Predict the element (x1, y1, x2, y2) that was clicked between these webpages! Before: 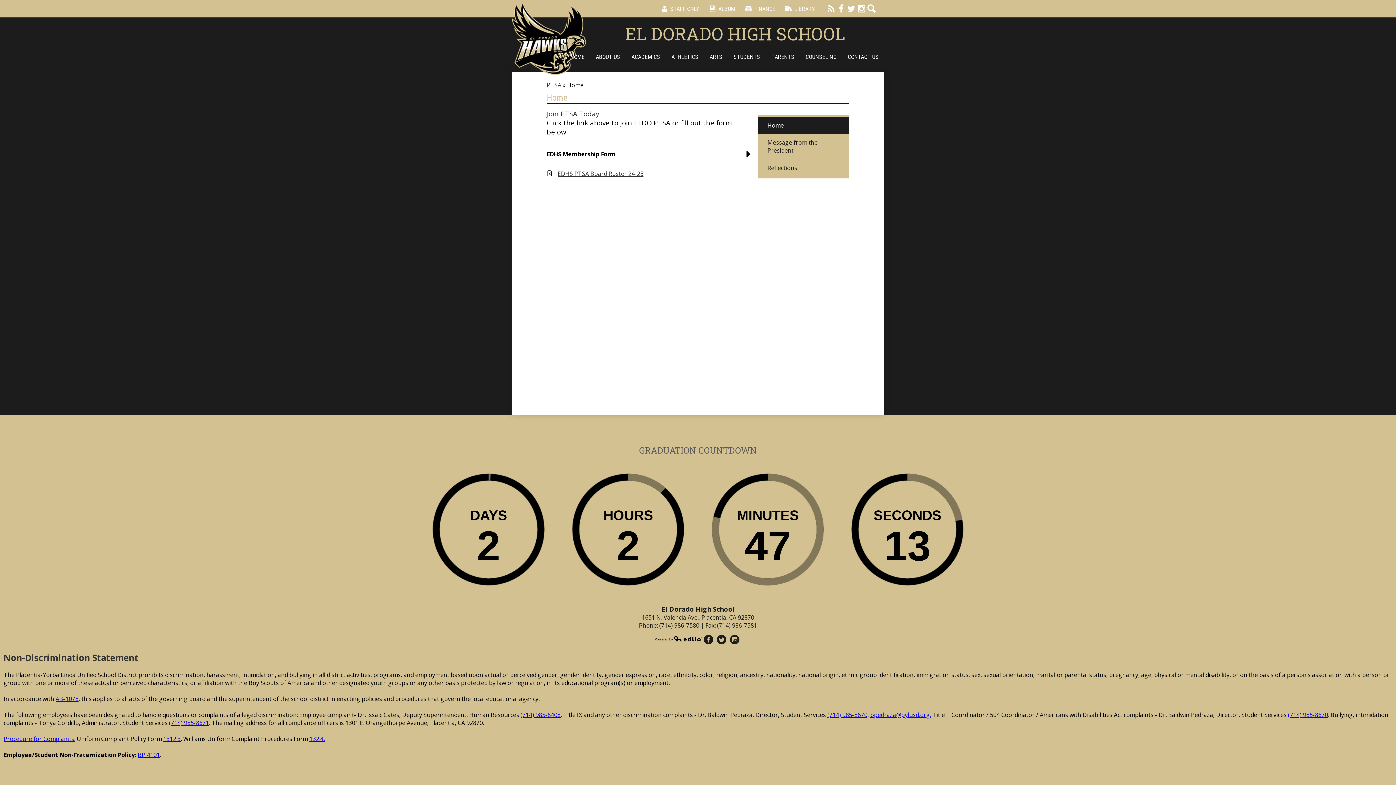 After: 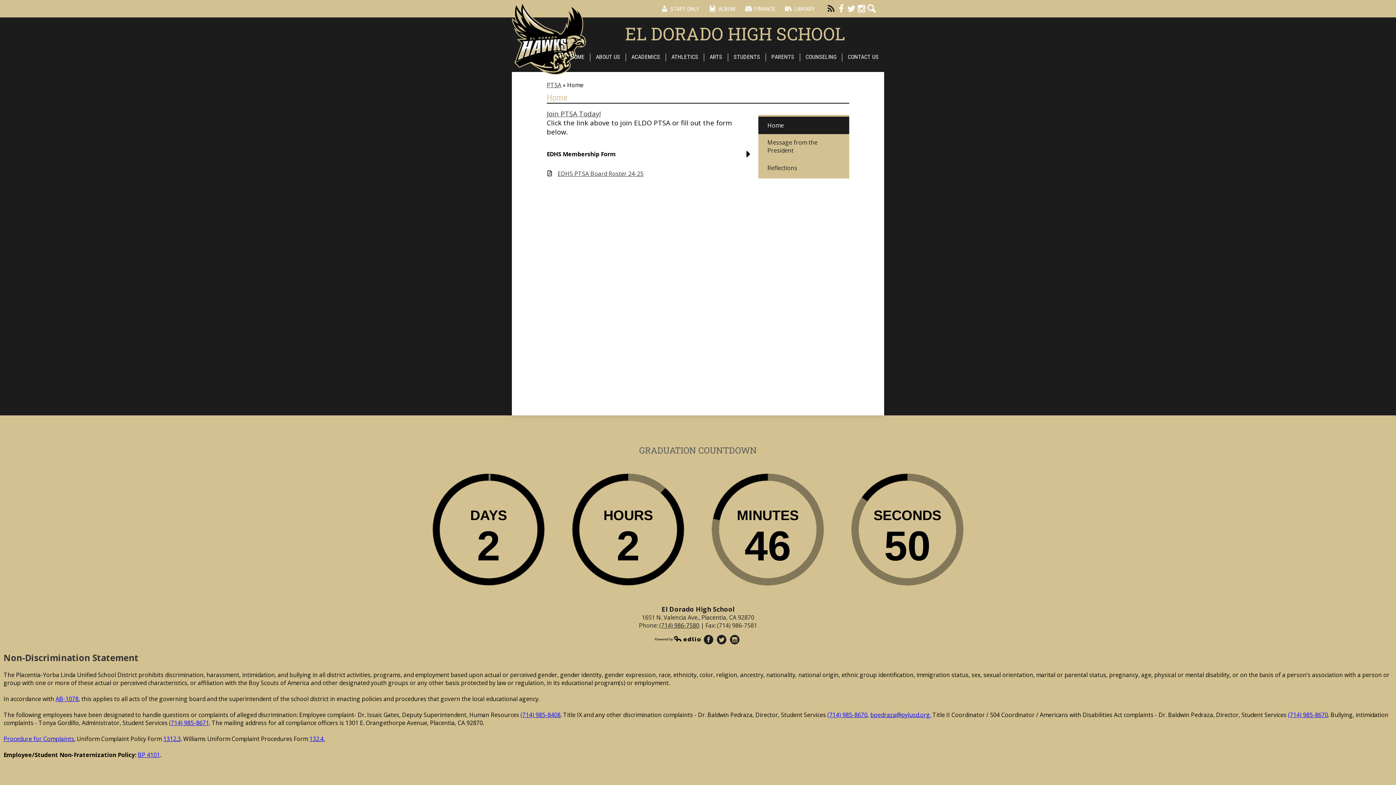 Action: bbox: (826, 4, 835, 13)